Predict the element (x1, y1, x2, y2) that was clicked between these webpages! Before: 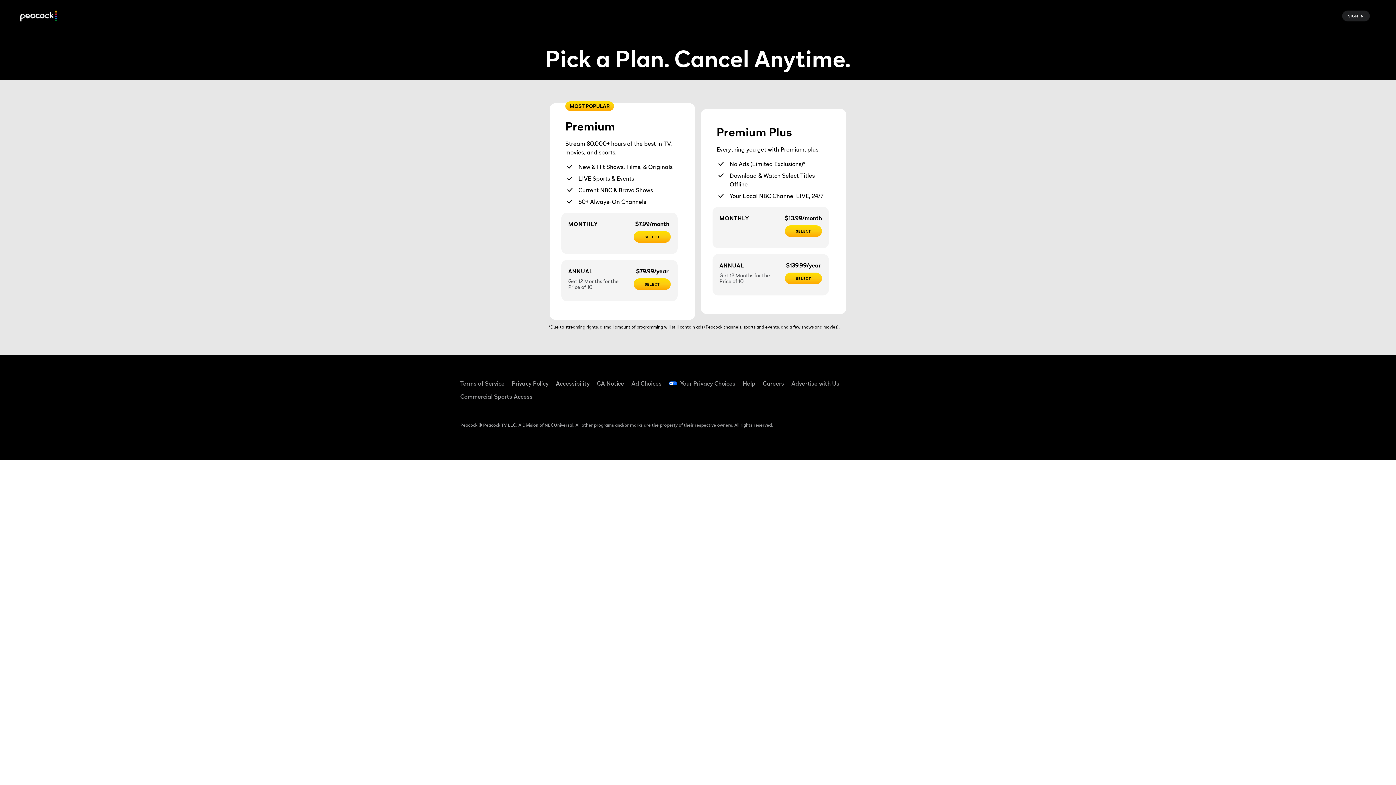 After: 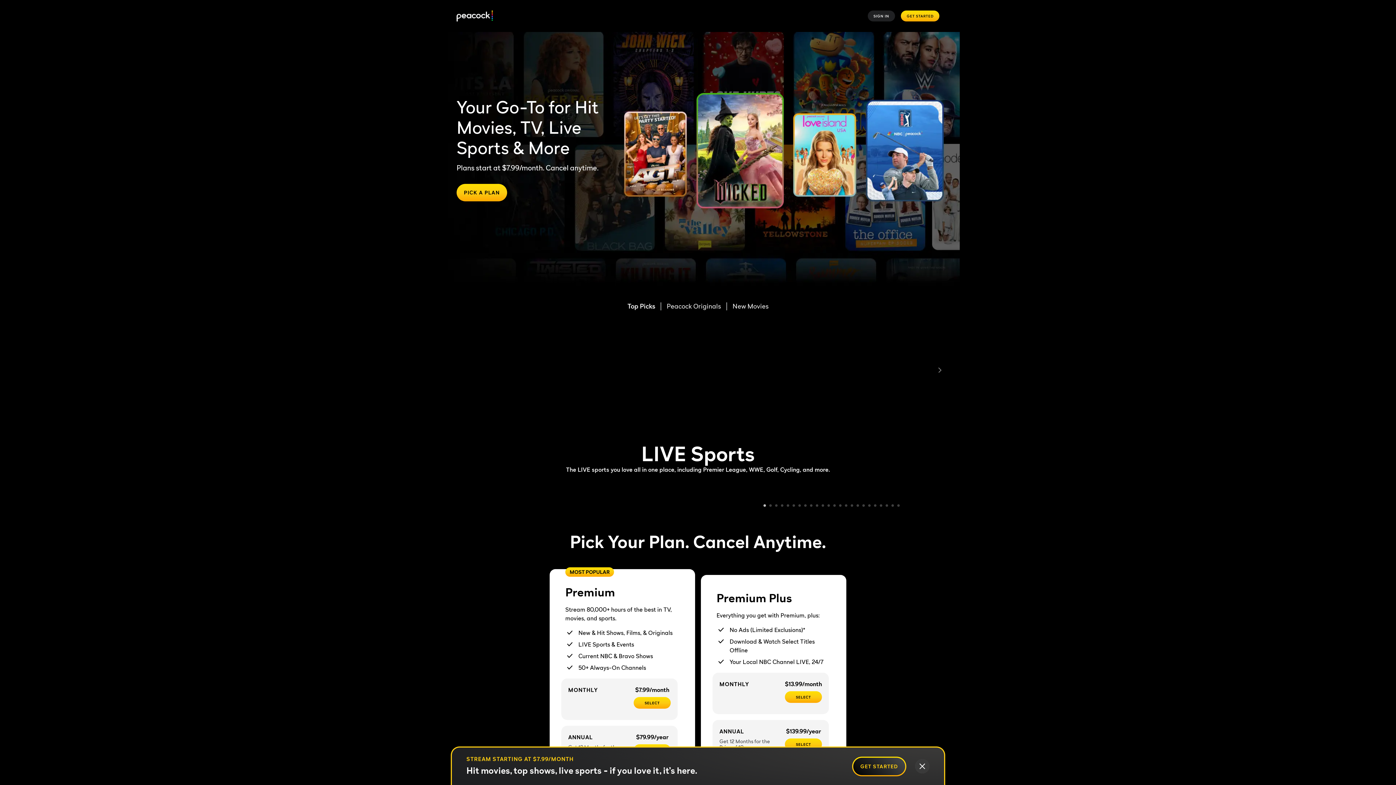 Action: bbox: (20, 10, 56, 21) label: Peacock